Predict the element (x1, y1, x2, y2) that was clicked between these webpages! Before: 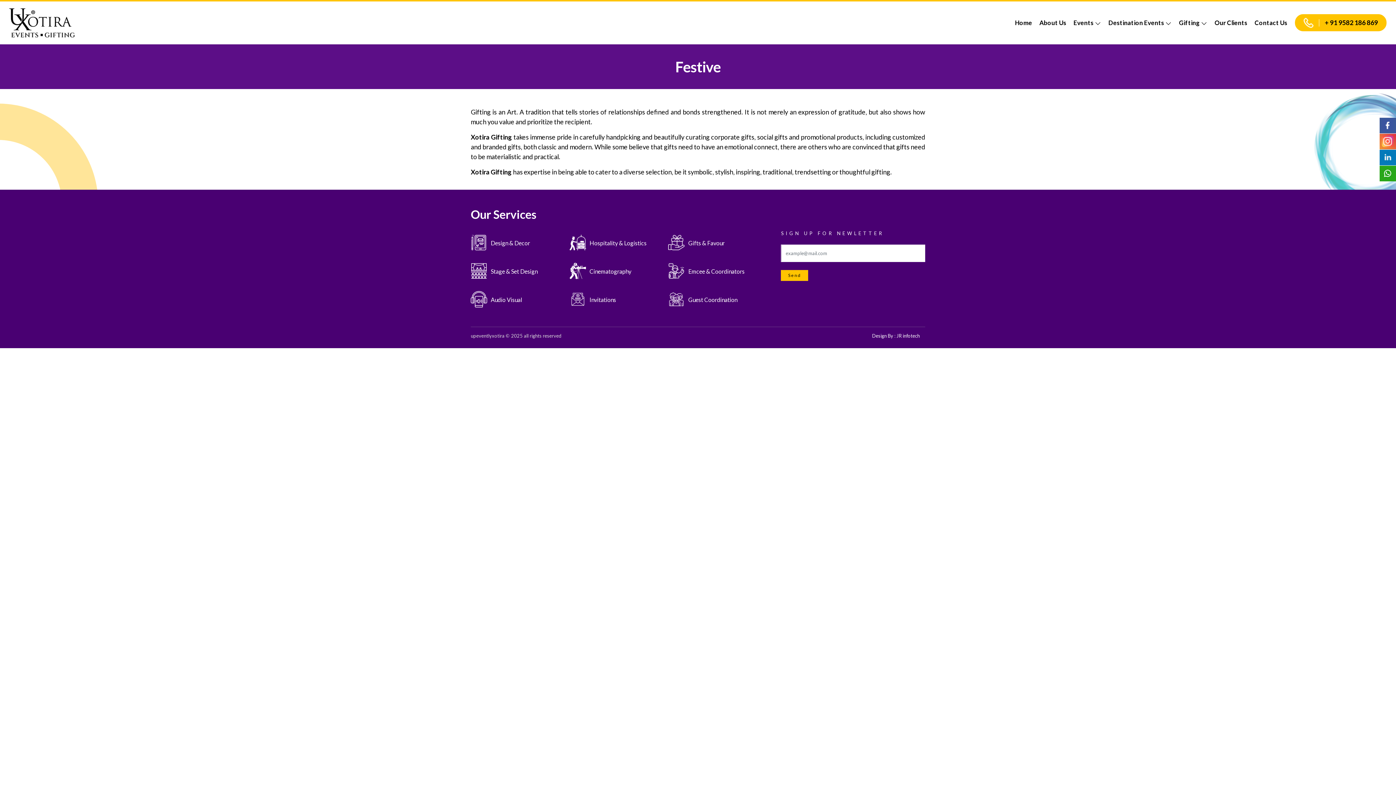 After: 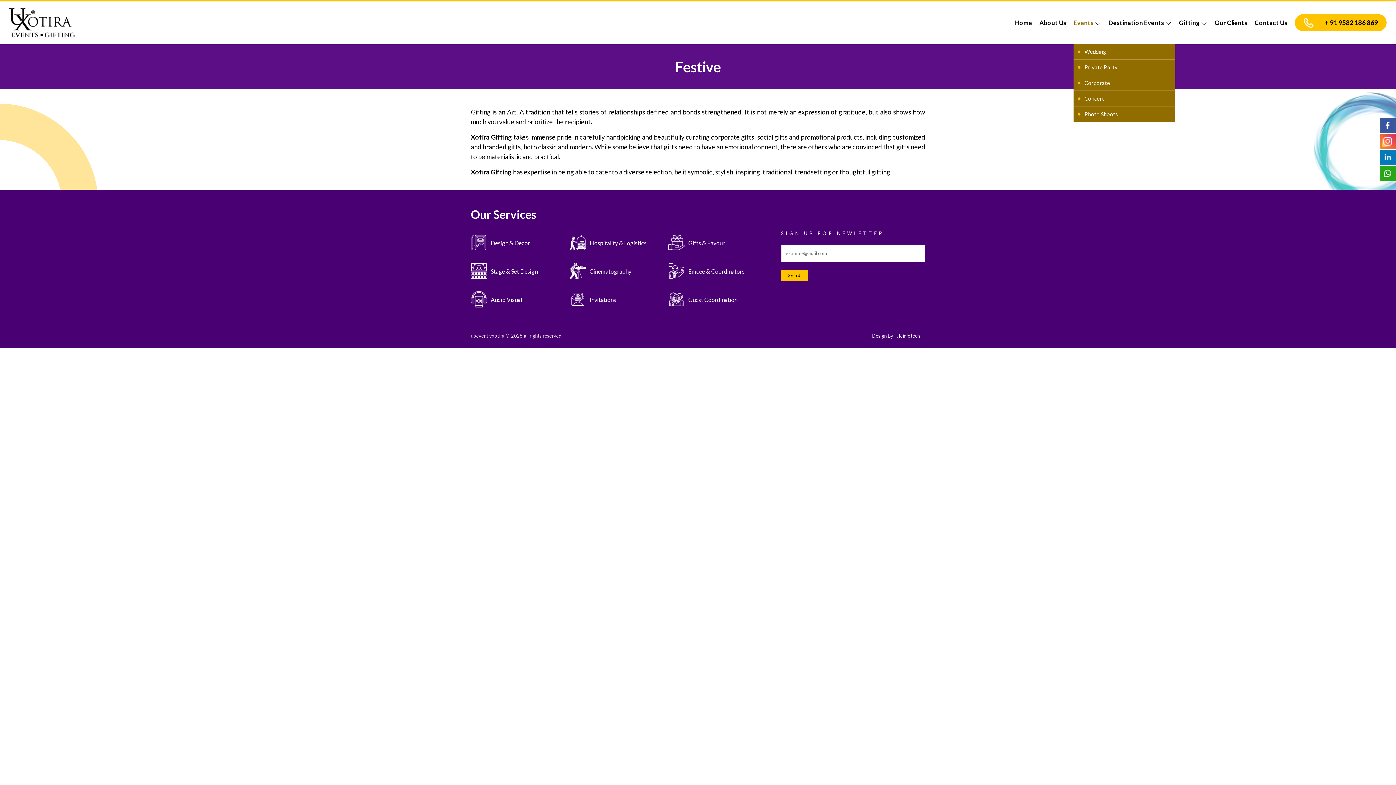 Action: bbox: (1073, 1, 1101, 44) label: Events 